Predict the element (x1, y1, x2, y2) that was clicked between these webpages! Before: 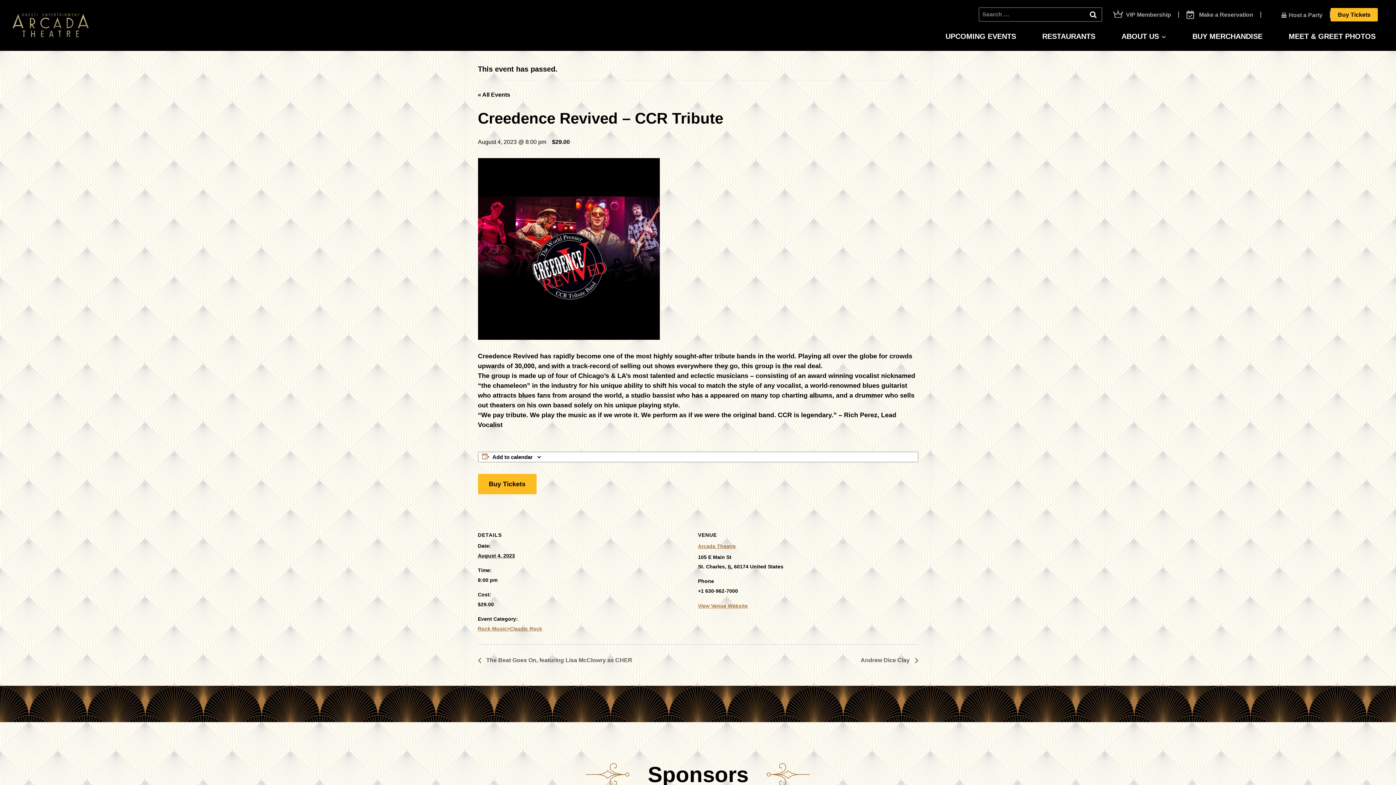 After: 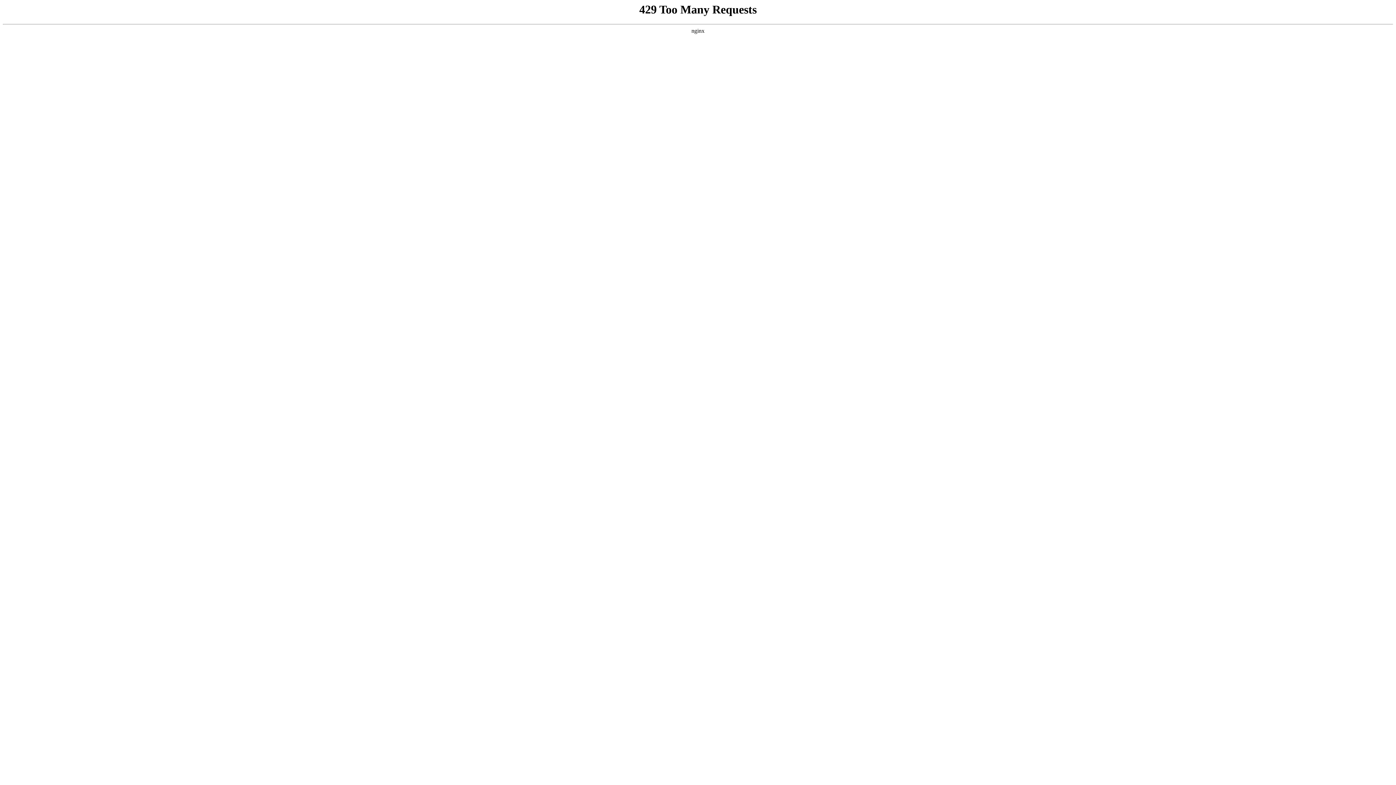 Action: label: ABOUT US bbox: (1108, 30, 1179, 41)